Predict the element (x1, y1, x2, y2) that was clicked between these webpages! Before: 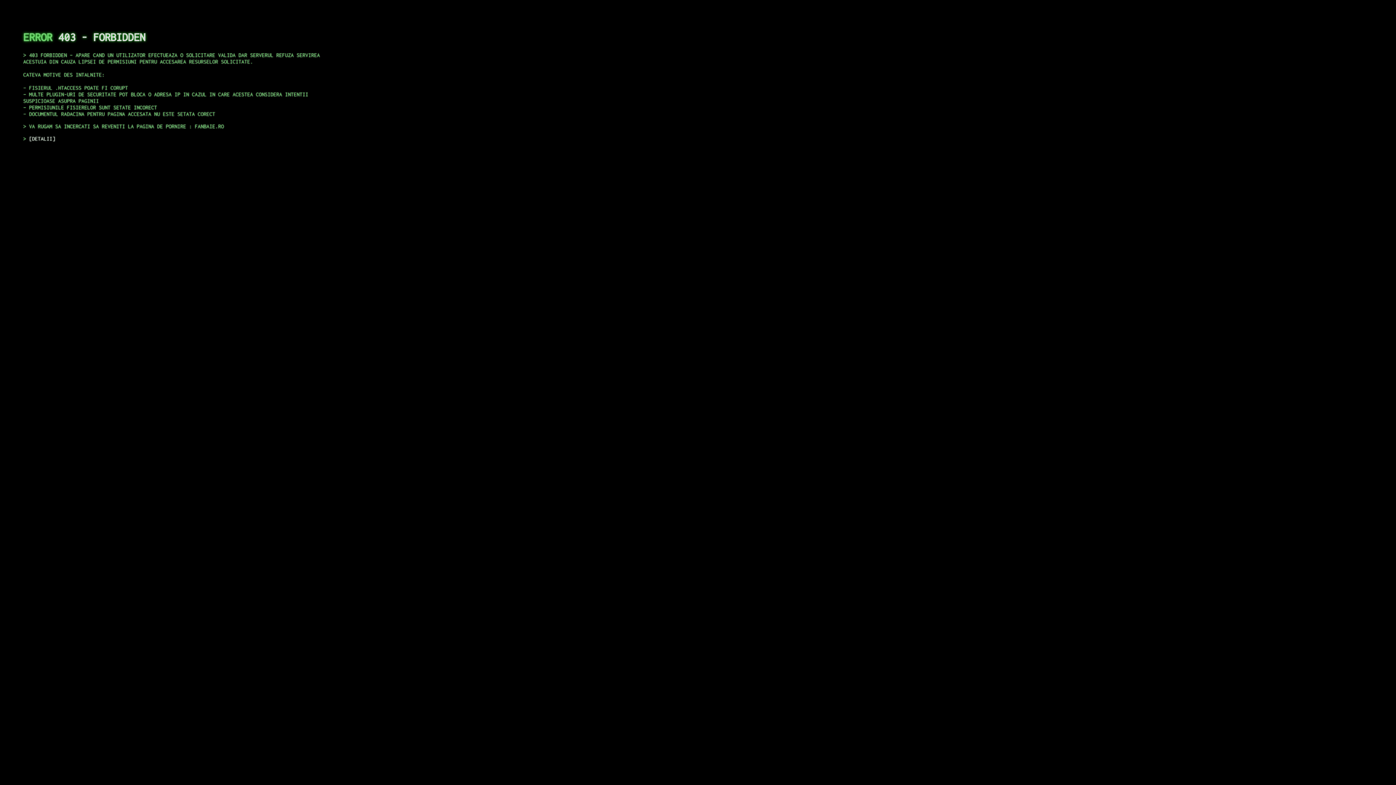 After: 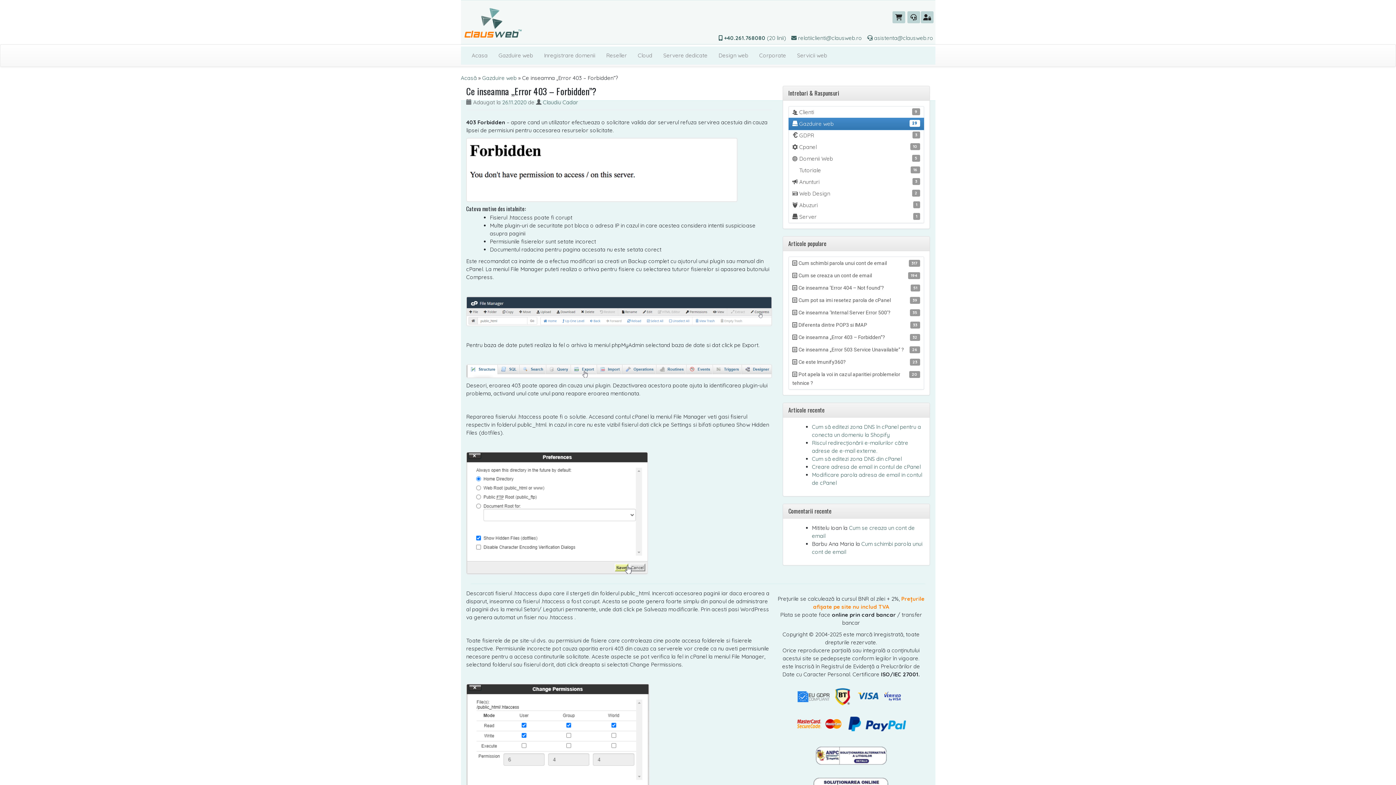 Action: label: DETALII bbox: (29, 135, 55, 141)